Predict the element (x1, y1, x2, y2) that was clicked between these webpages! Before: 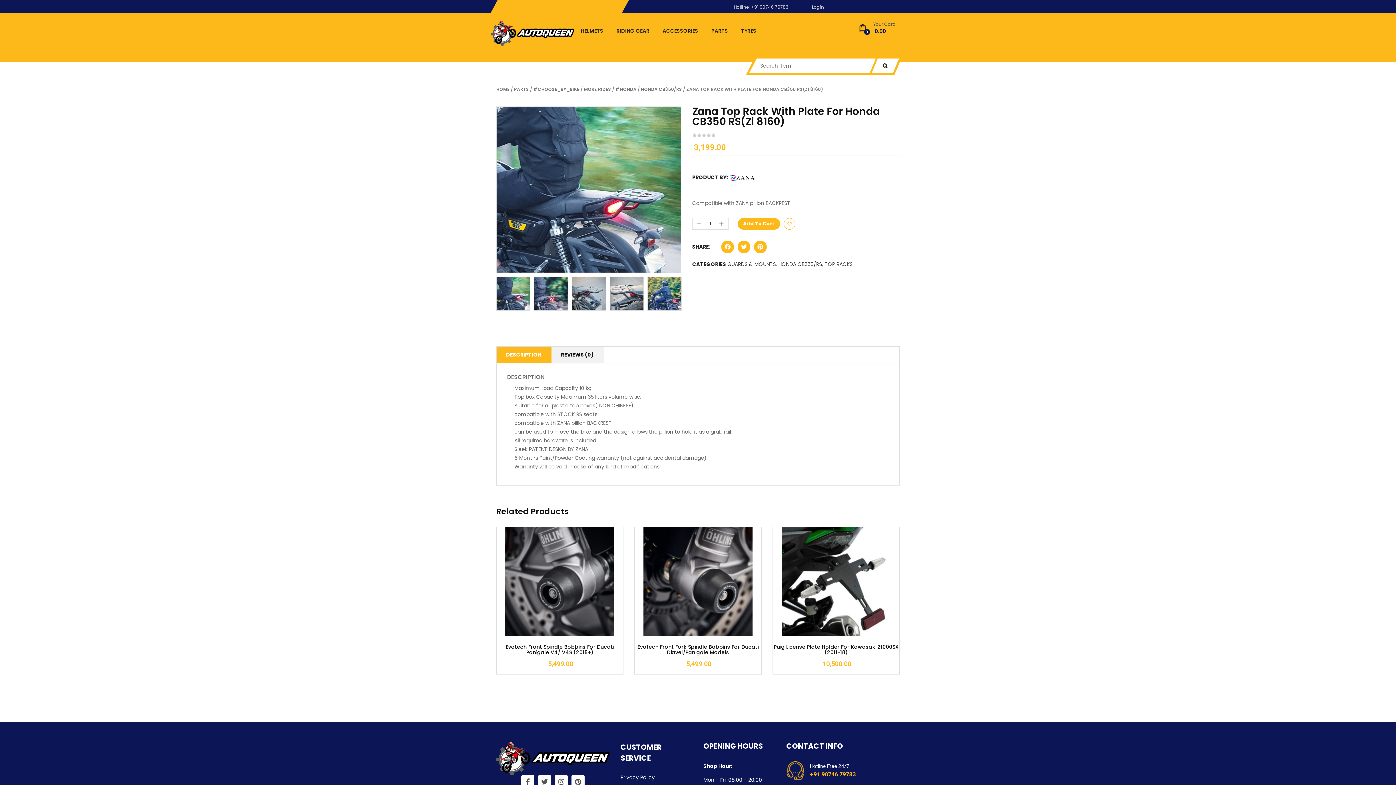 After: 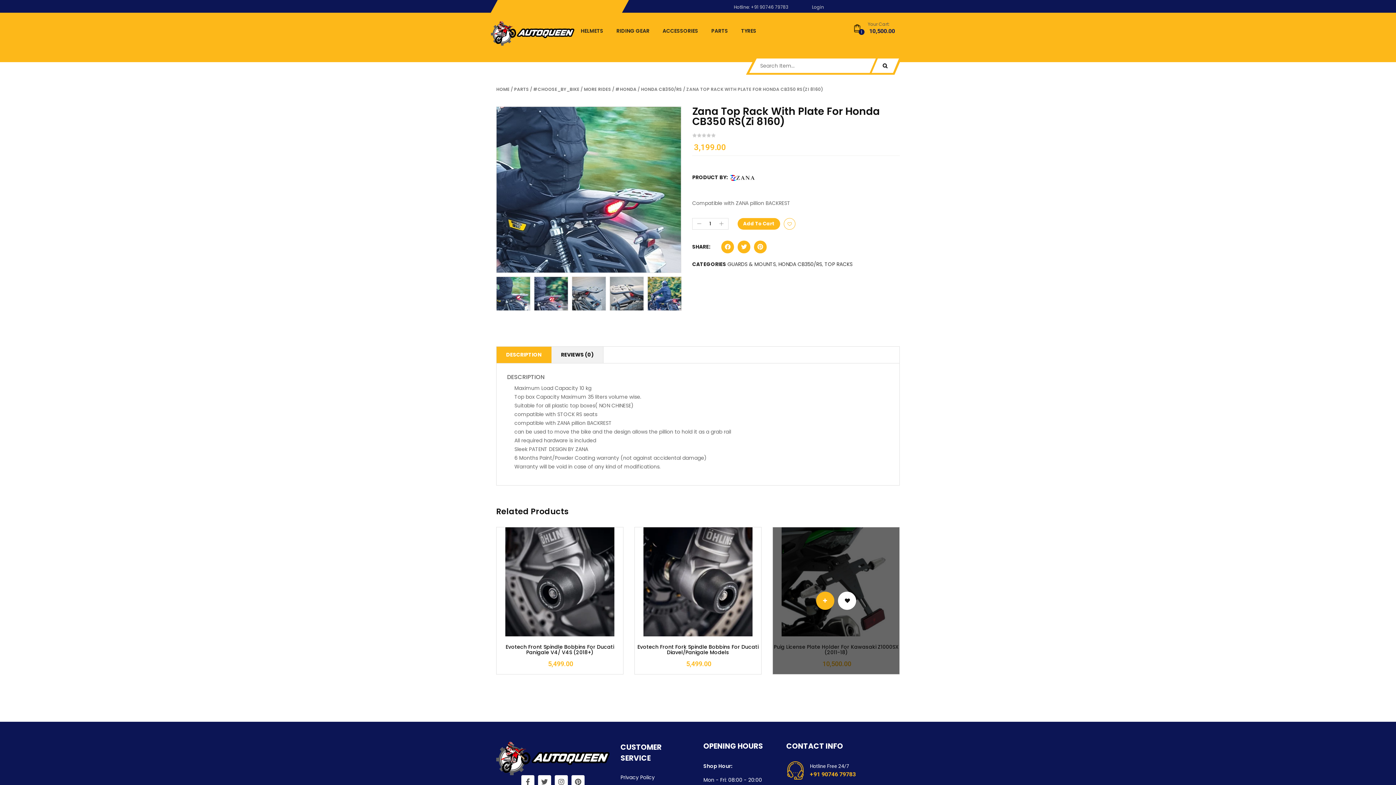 Action: bbox: (816, 613, 834, 631) label: Add “Puig License Plate Holder for Kawasaki Z1000SX (2011-18)” to your cart